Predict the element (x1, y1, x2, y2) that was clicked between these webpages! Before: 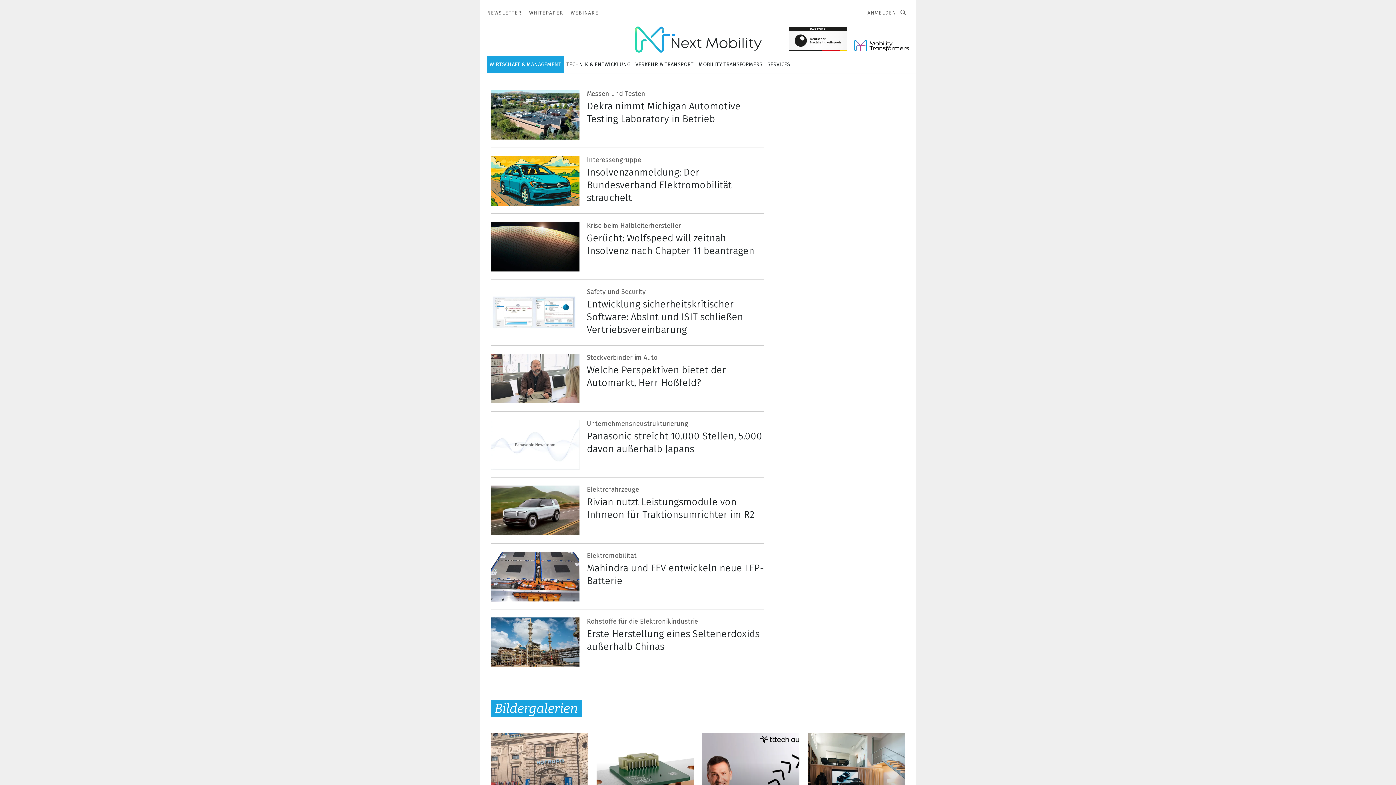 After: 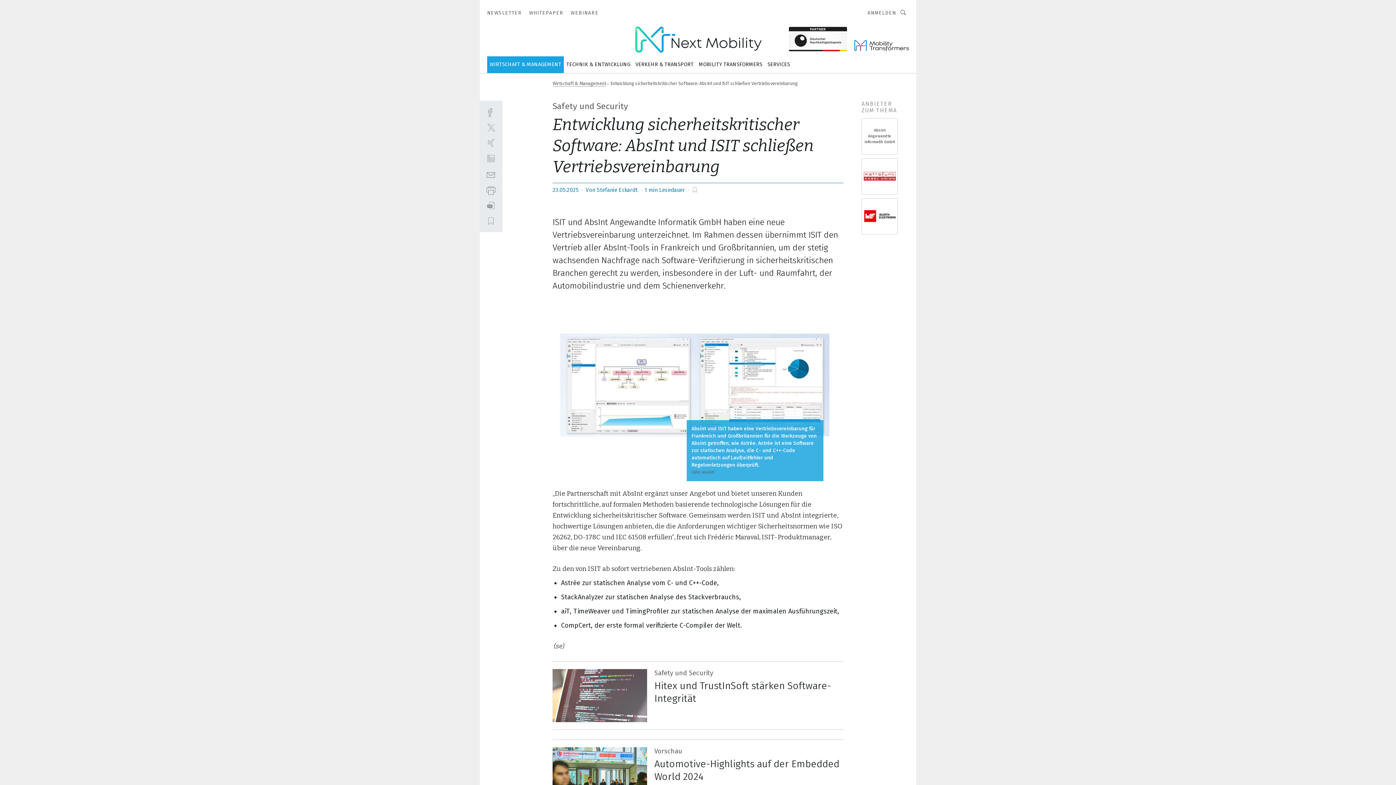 Action: label: Safety und Security
Entwicklung sicherheitskritischer Software: AbsInt und ISIT schließen Vertriebsvereinbarung bbox: (490, 287, 764, 337)